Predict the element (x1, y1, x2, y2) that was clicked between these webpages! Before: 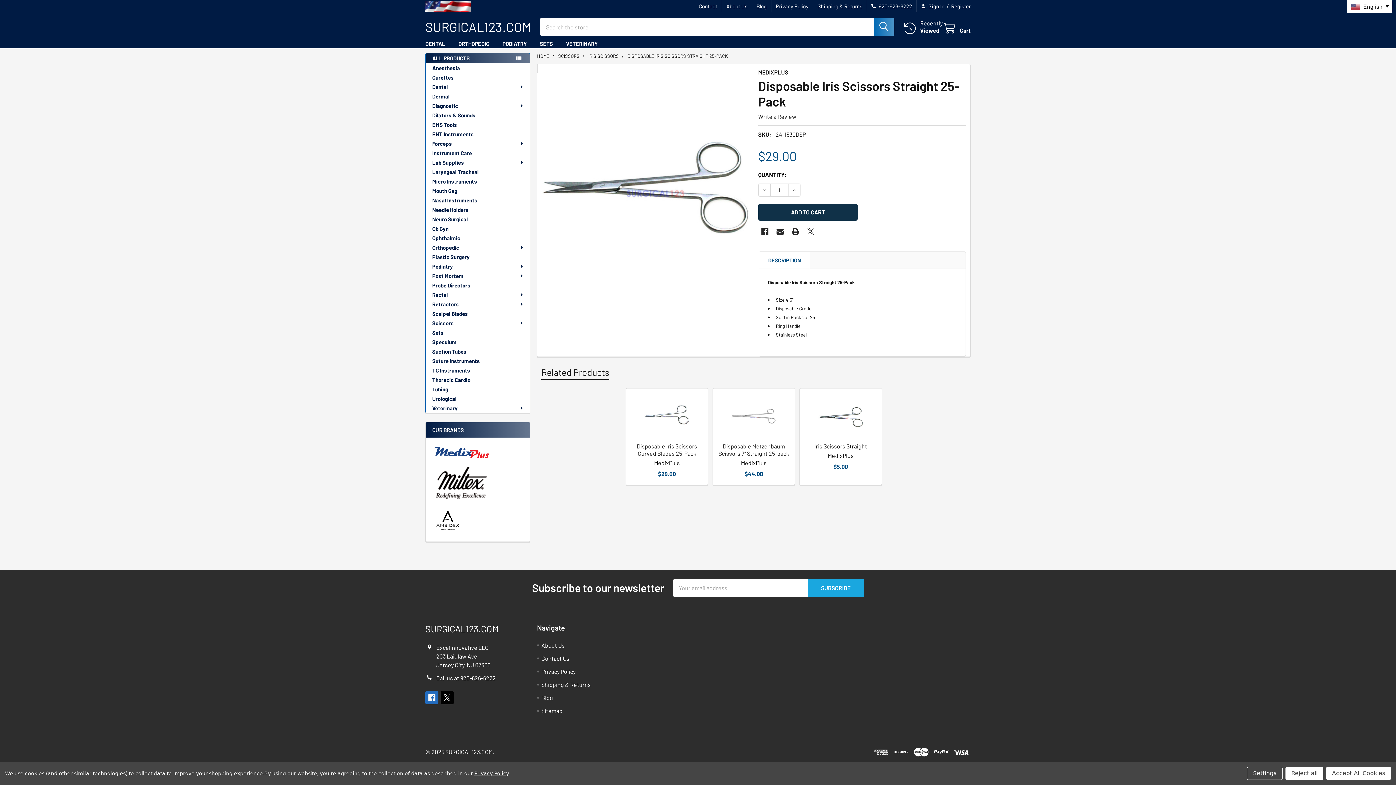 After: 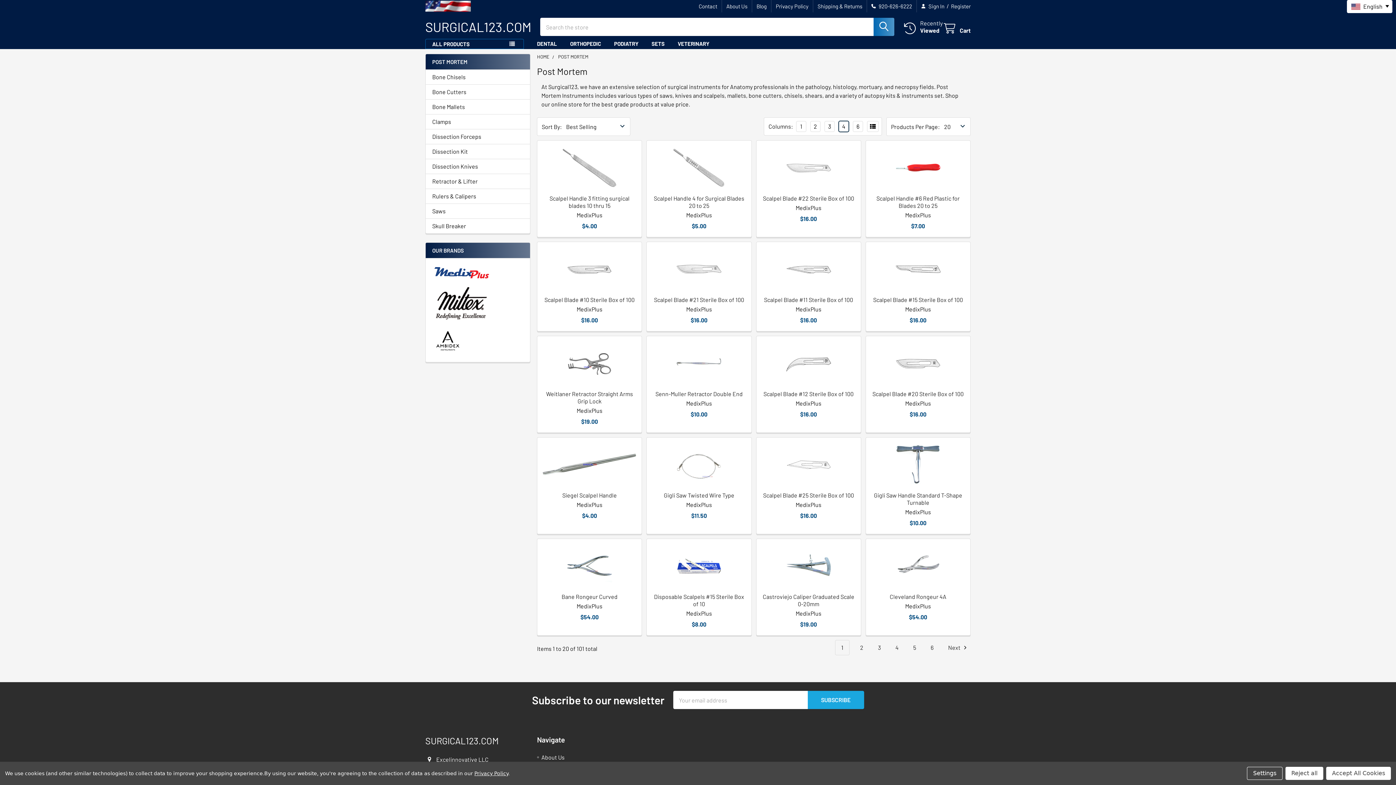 Action: label: Post Mortem bbox: (425, 271, 530, 280)